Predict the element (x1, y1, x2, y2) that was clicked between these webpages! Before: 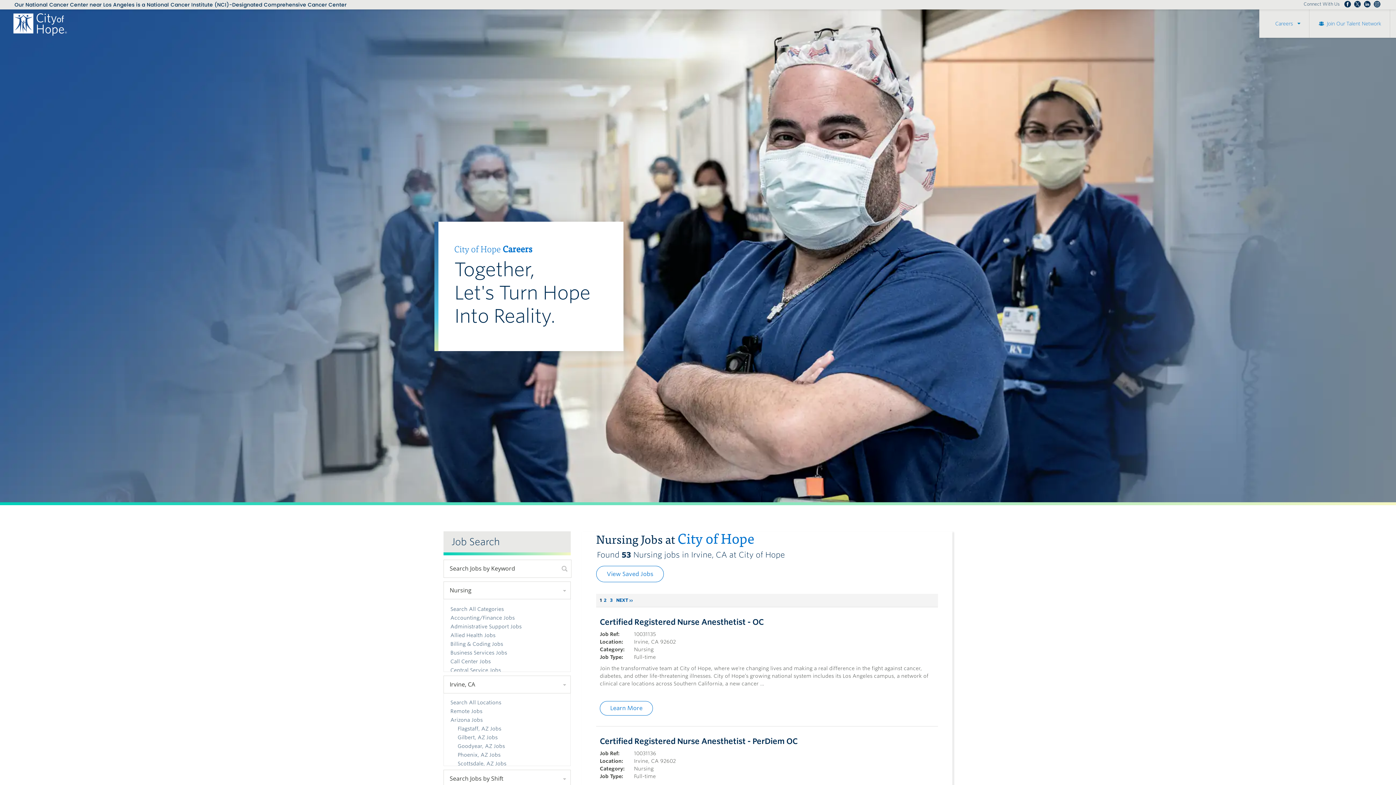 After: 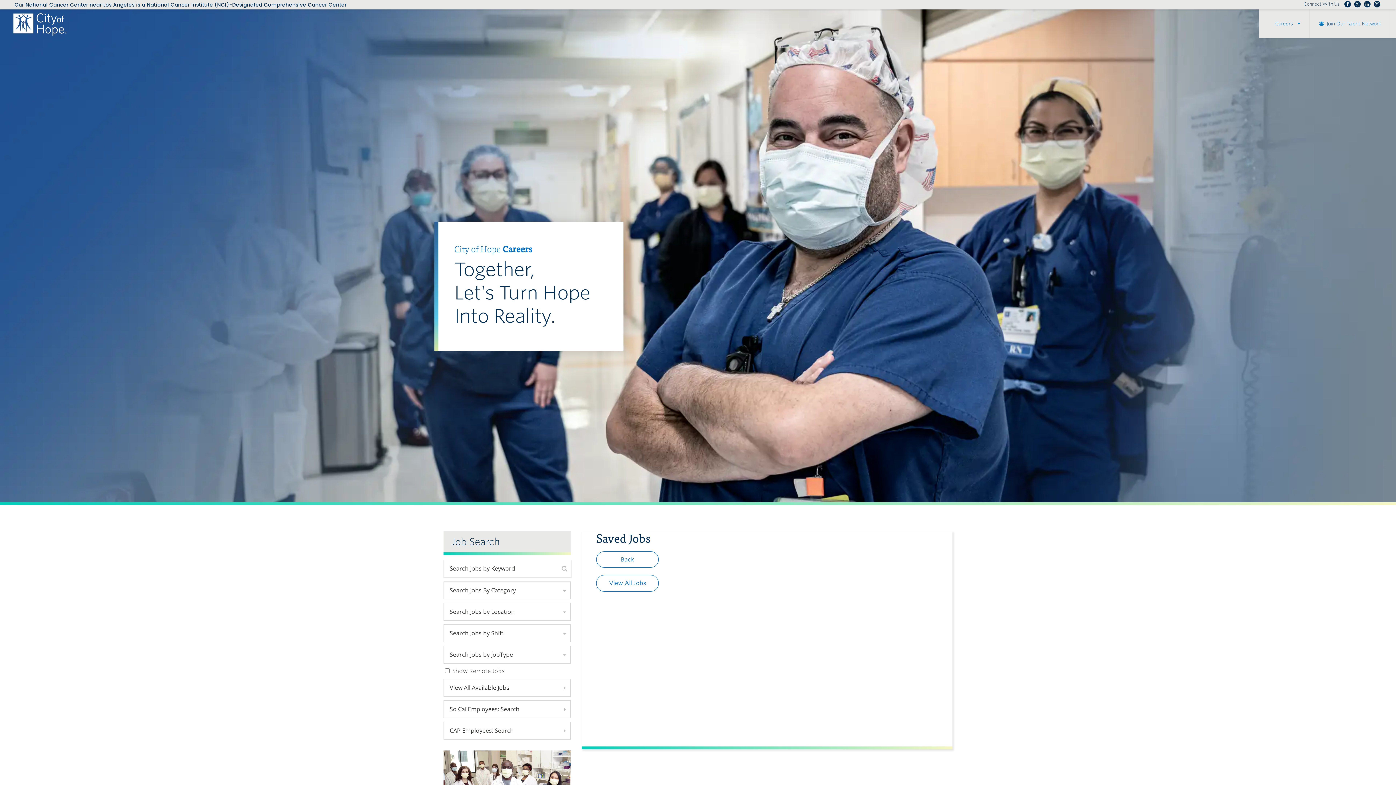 Action: bbox: (596, 566, 664, 582) label: View Saved Jobs